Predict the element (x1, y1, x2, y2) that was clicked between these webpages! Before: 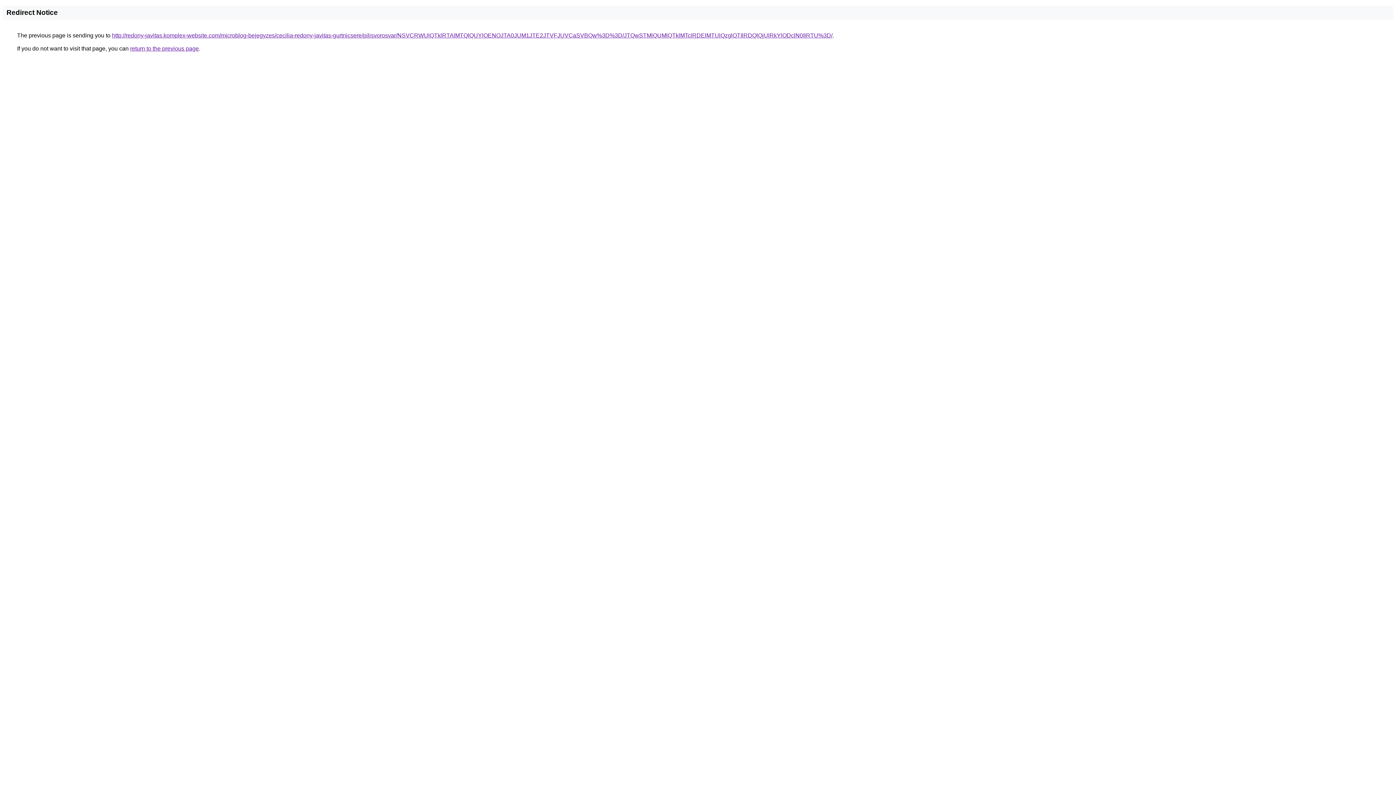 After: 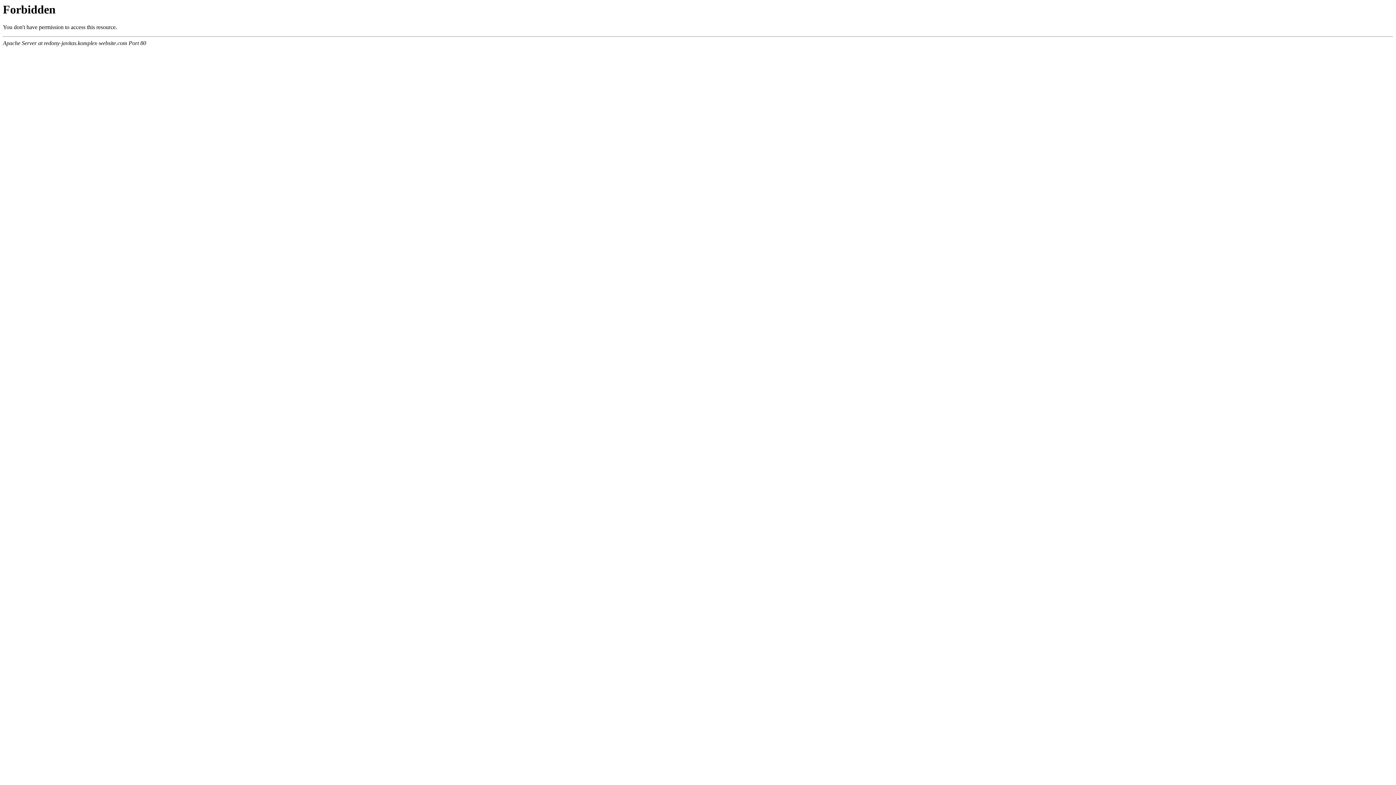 Action: label: http://redony-javitas.komplex-website.com/microblog-bejegyzes/cecilia-redony-javitas-gurtnicsere/pilisvorosvar/NSVCRWUlQTklRTAlMTQlQUYlOENOJTA0JUM1JTE2JTVFJUVCaSVBQw%3D%3D/JTQwSTMlQUMlQTklMTclRDElMTUlQzglOTIlRDQlQjUlRkYlODclN0IlRTU%3D/ bbox: (112, 32, 832, 38)